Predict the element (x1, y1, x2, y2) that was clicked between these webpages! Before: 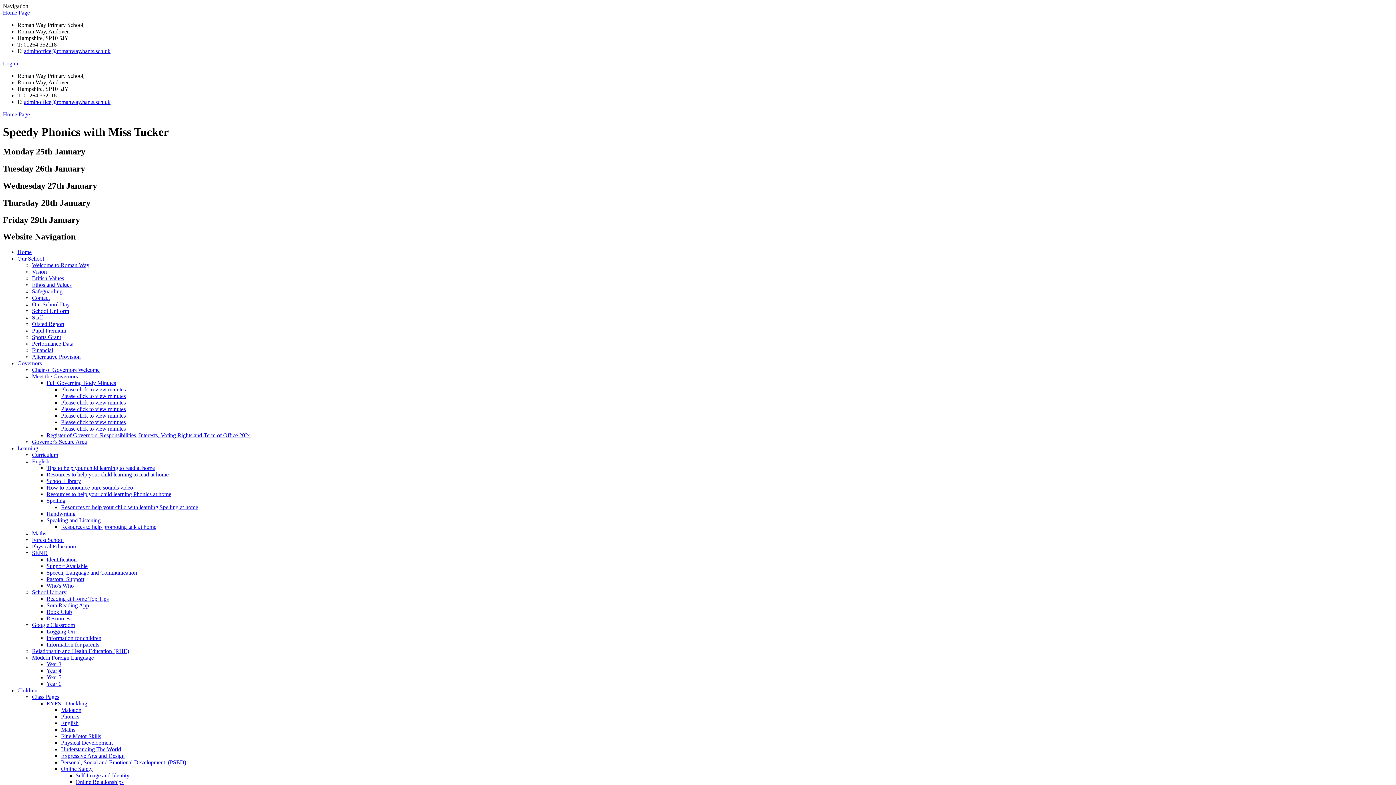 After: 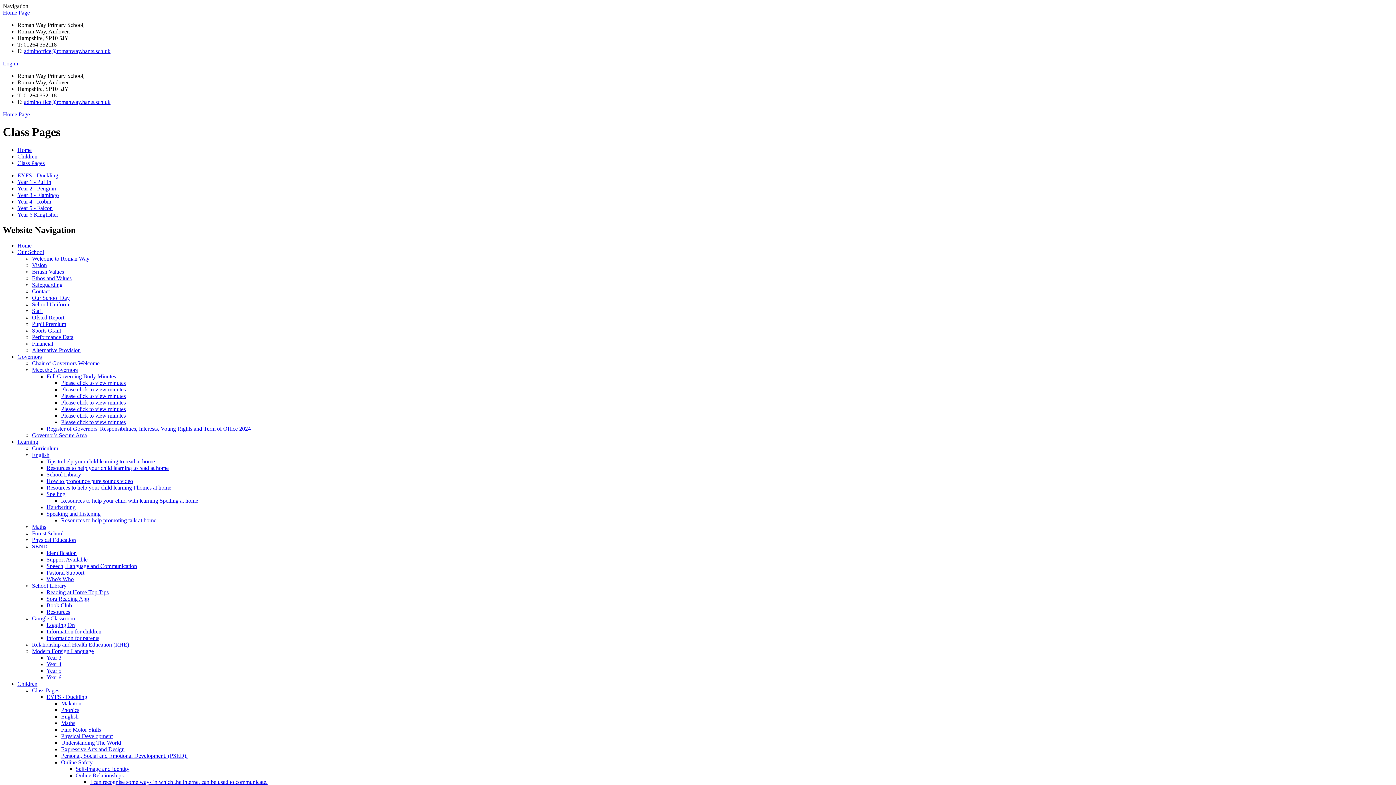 Action: bbox: (32, 694, 59, 700) label: Class Pages